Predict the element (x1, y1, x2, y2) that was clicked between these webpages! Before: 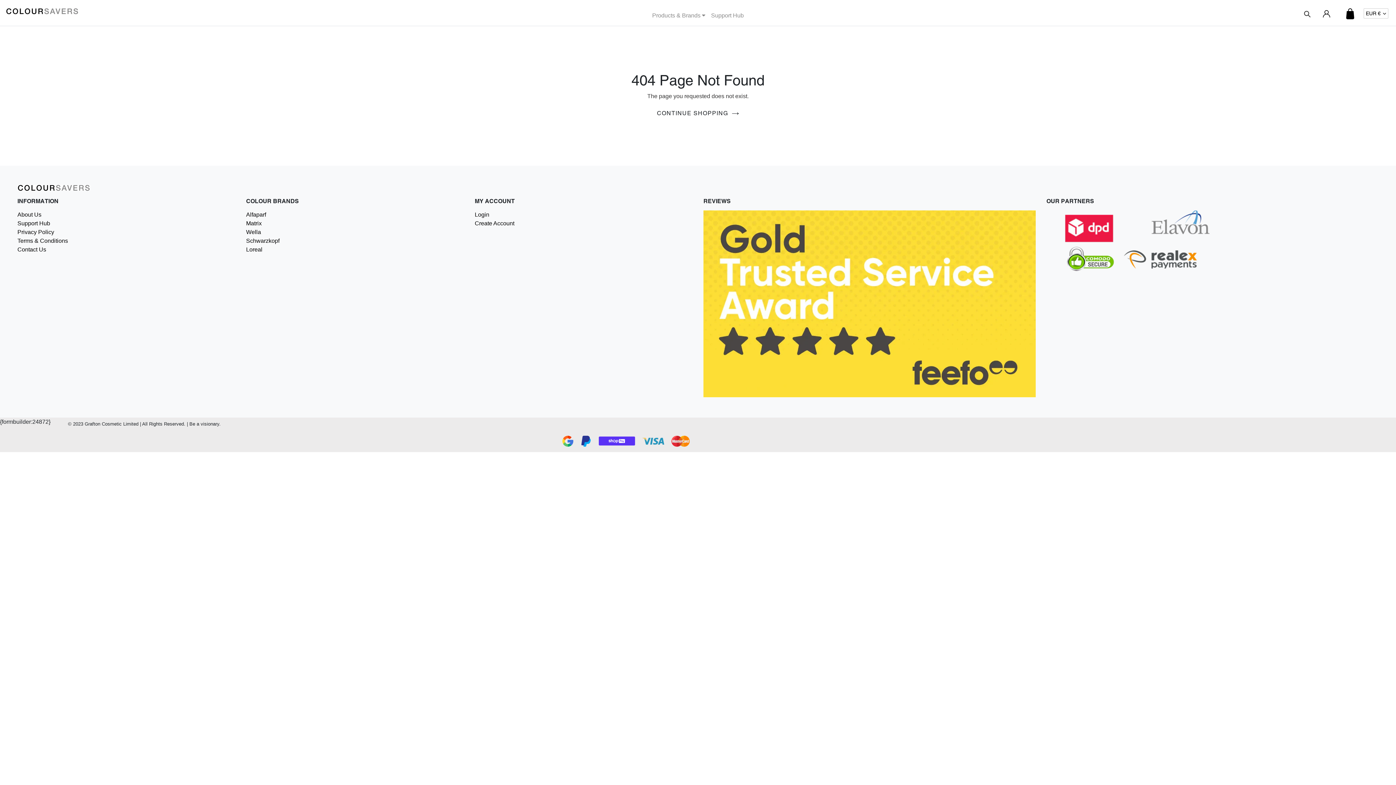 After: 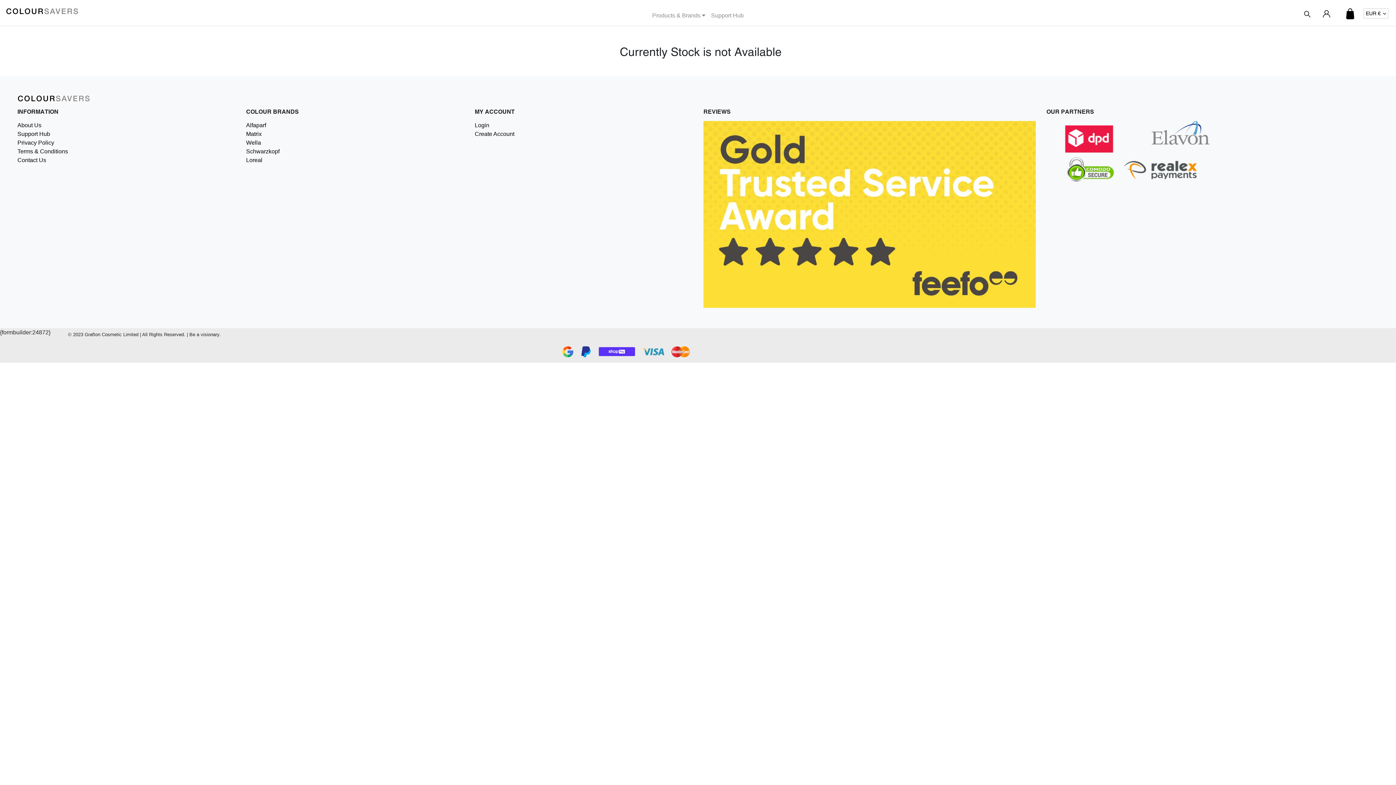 Action: bbox: (246, 246, 262, 252) label: Loreal